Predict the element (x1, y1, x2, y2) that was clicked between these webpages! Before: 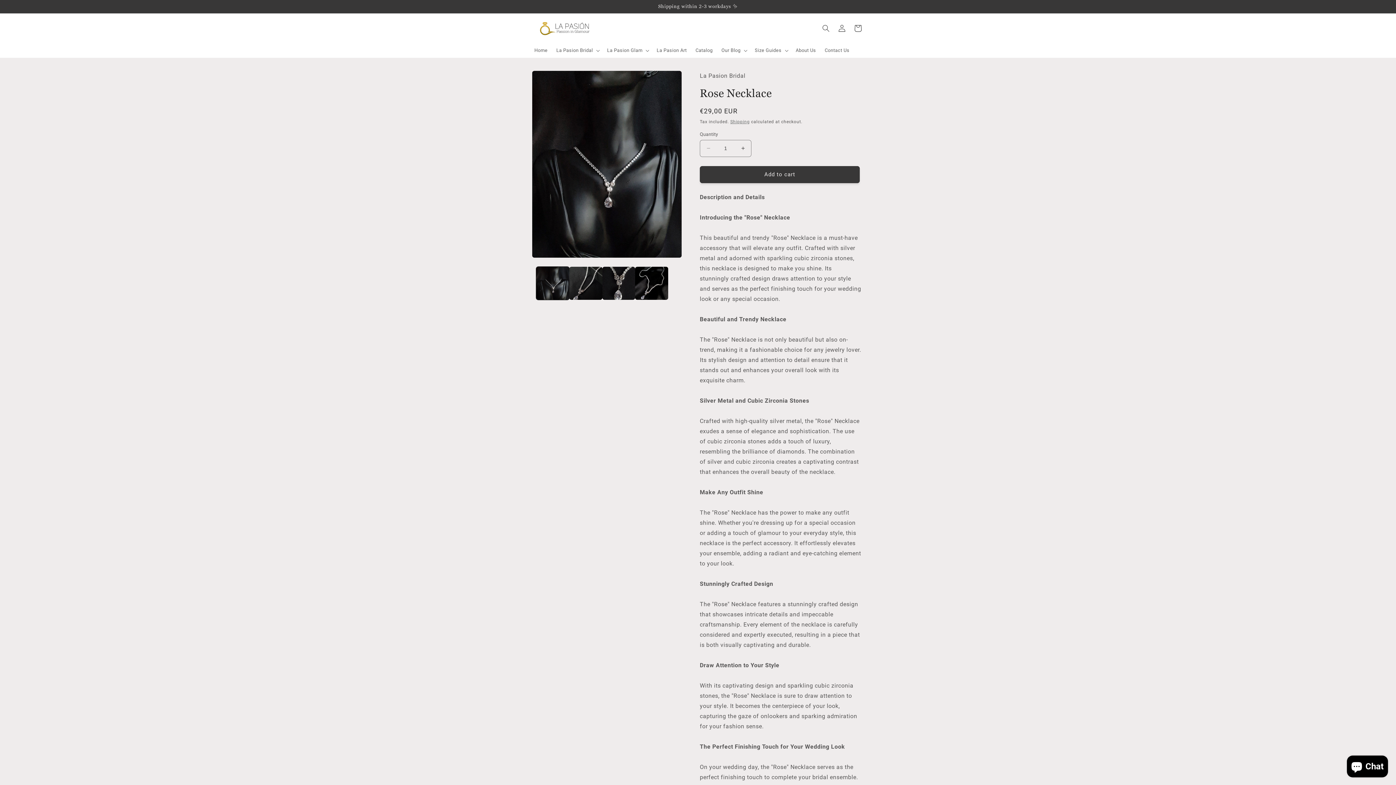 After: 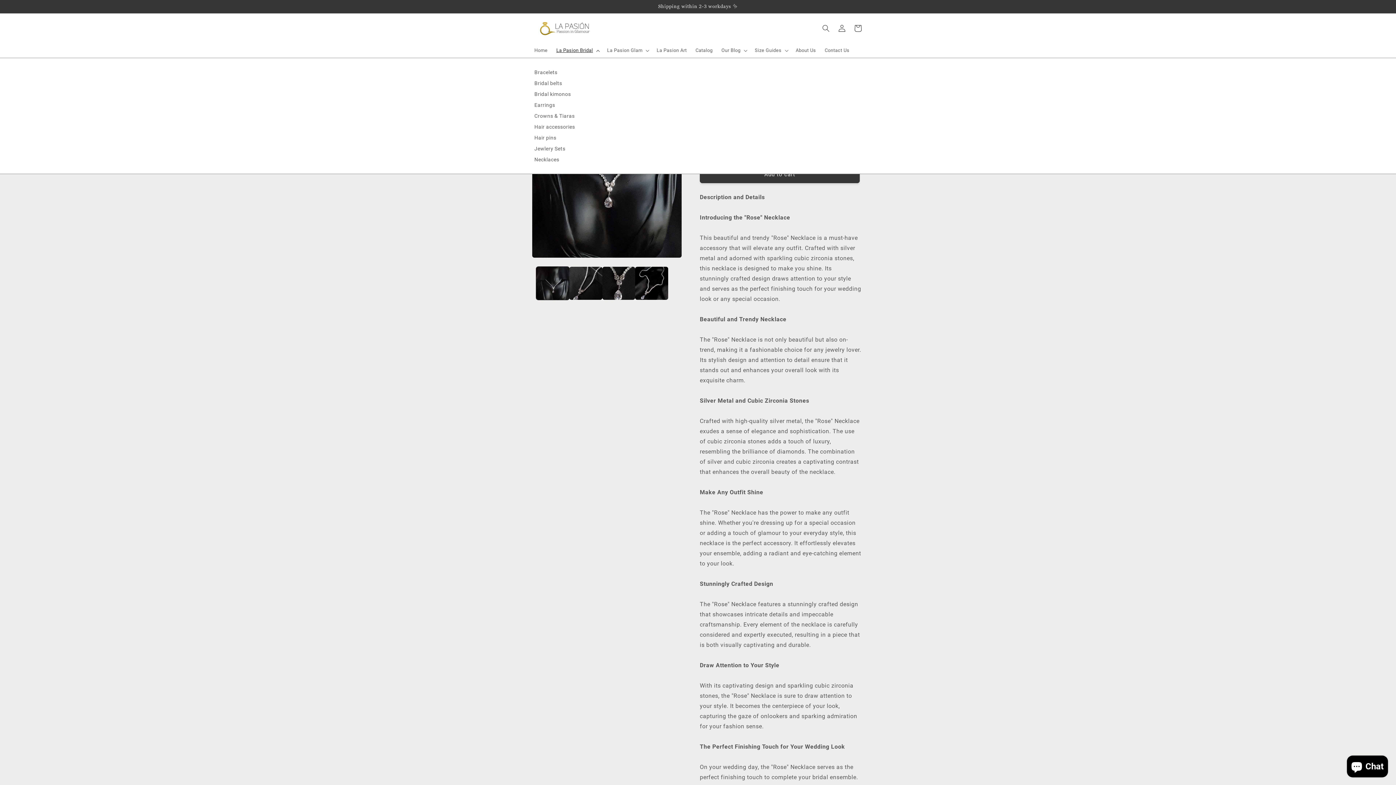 Action: bbox: (552, 43, 602, 57) label: La Pasion Bridal